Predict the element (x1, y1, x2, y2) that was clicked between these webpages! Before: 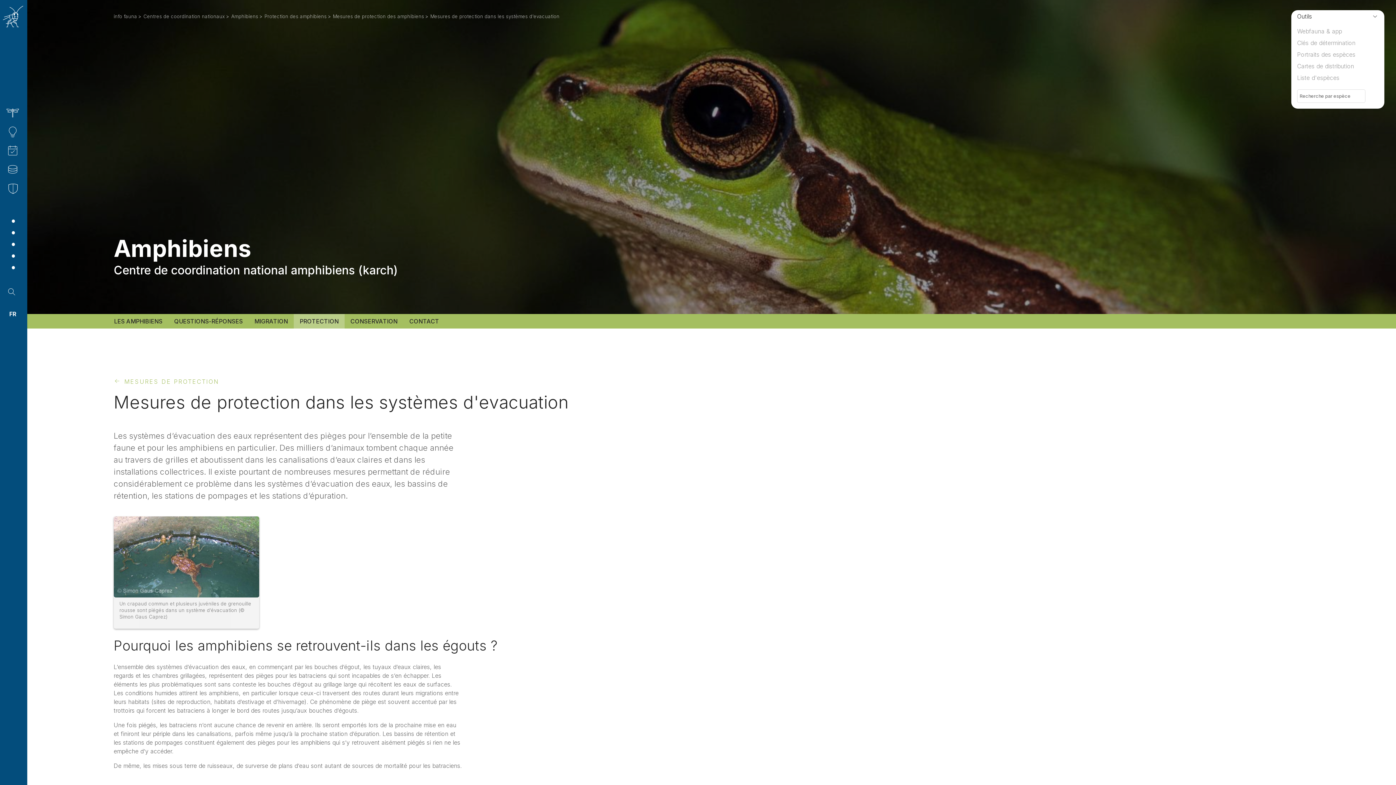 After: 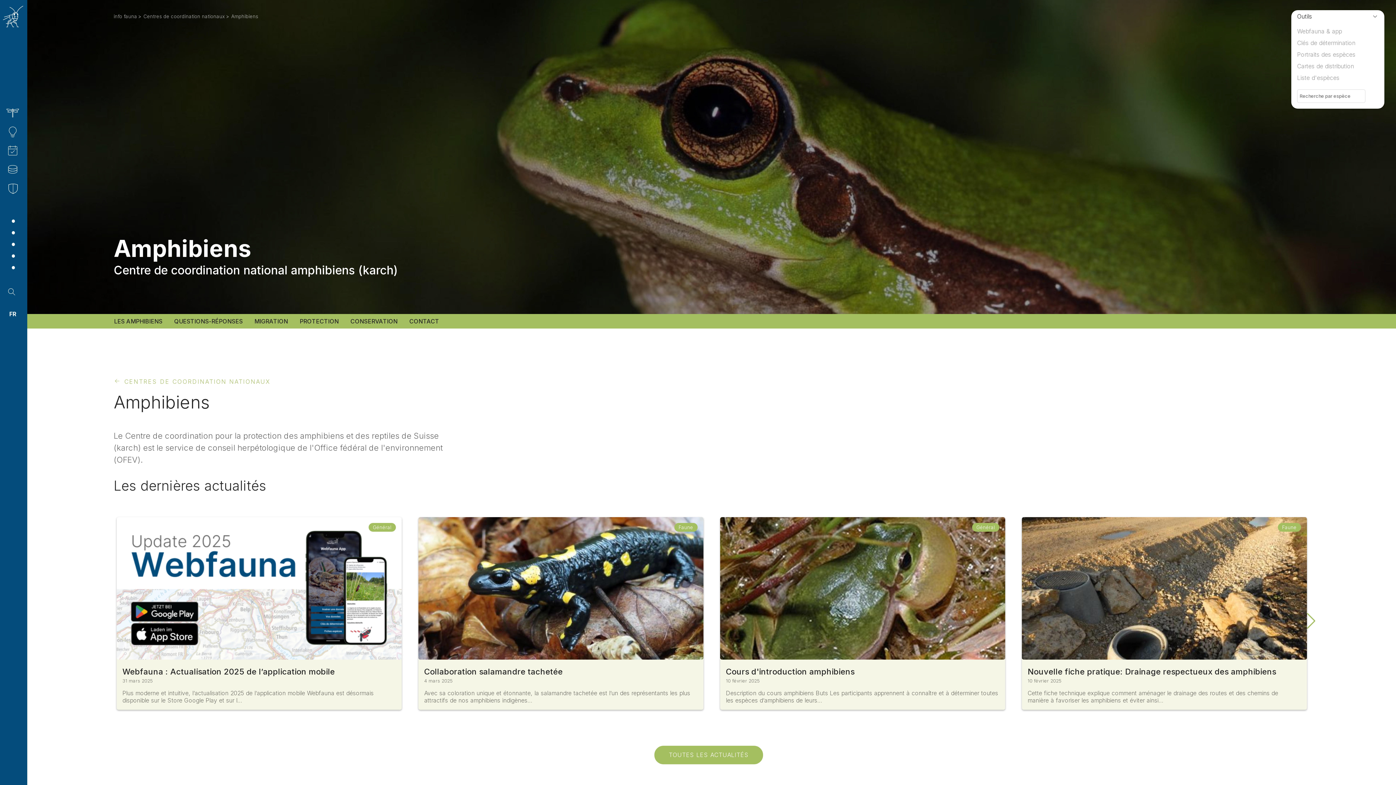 Action: label: Amphibiens bbox: (231, 13, 258, 20)